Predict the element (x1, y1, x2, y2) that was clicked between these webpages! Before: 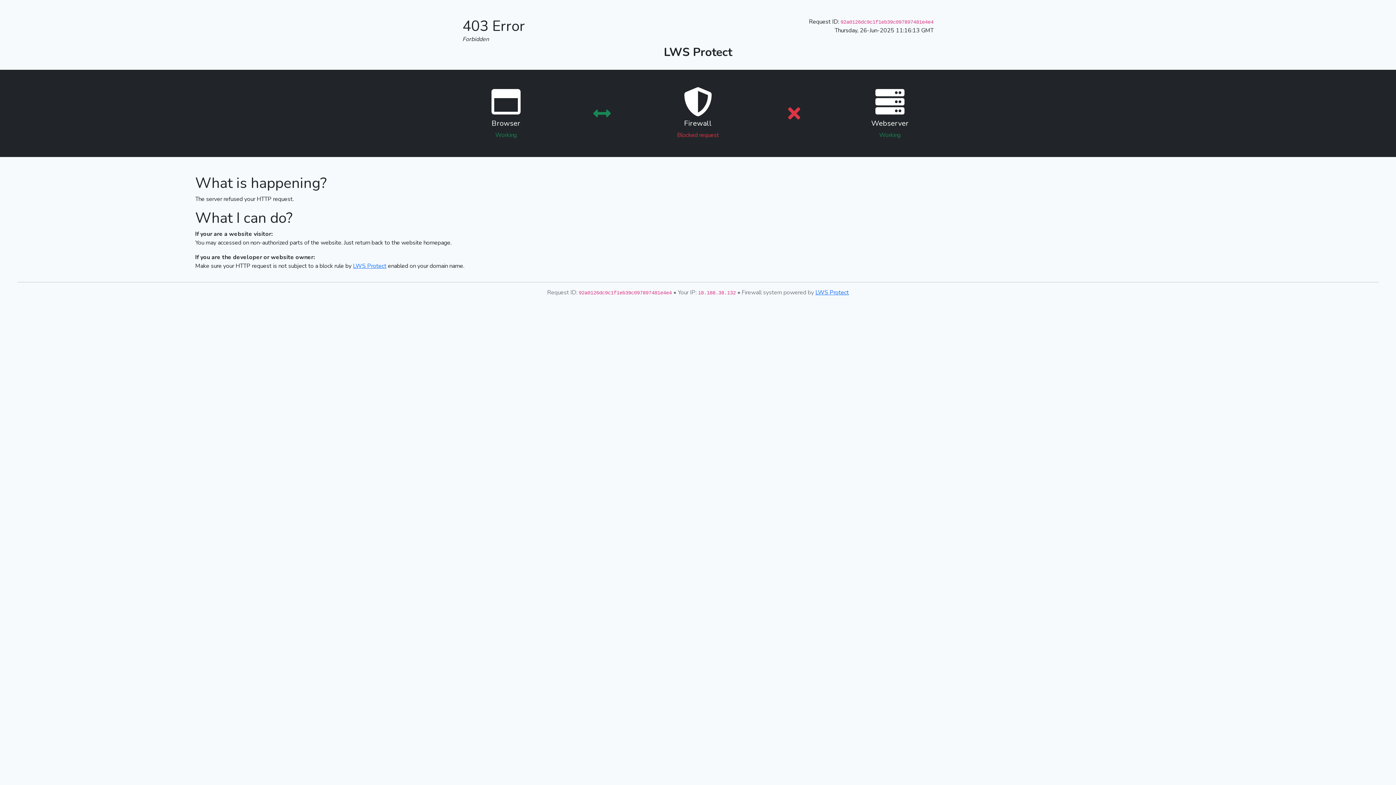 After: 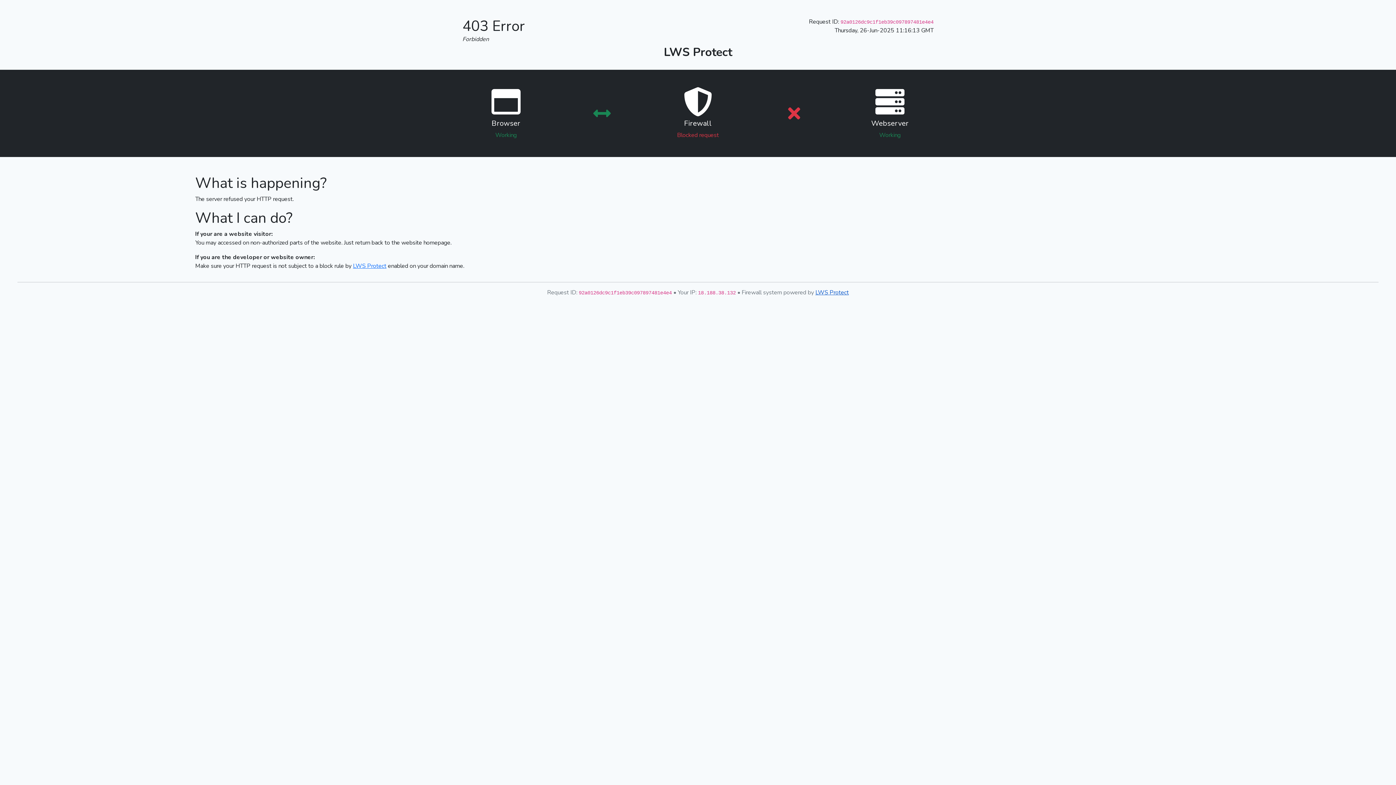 Action: label: LWS Protect bbox: (815, 288, 849, 296)